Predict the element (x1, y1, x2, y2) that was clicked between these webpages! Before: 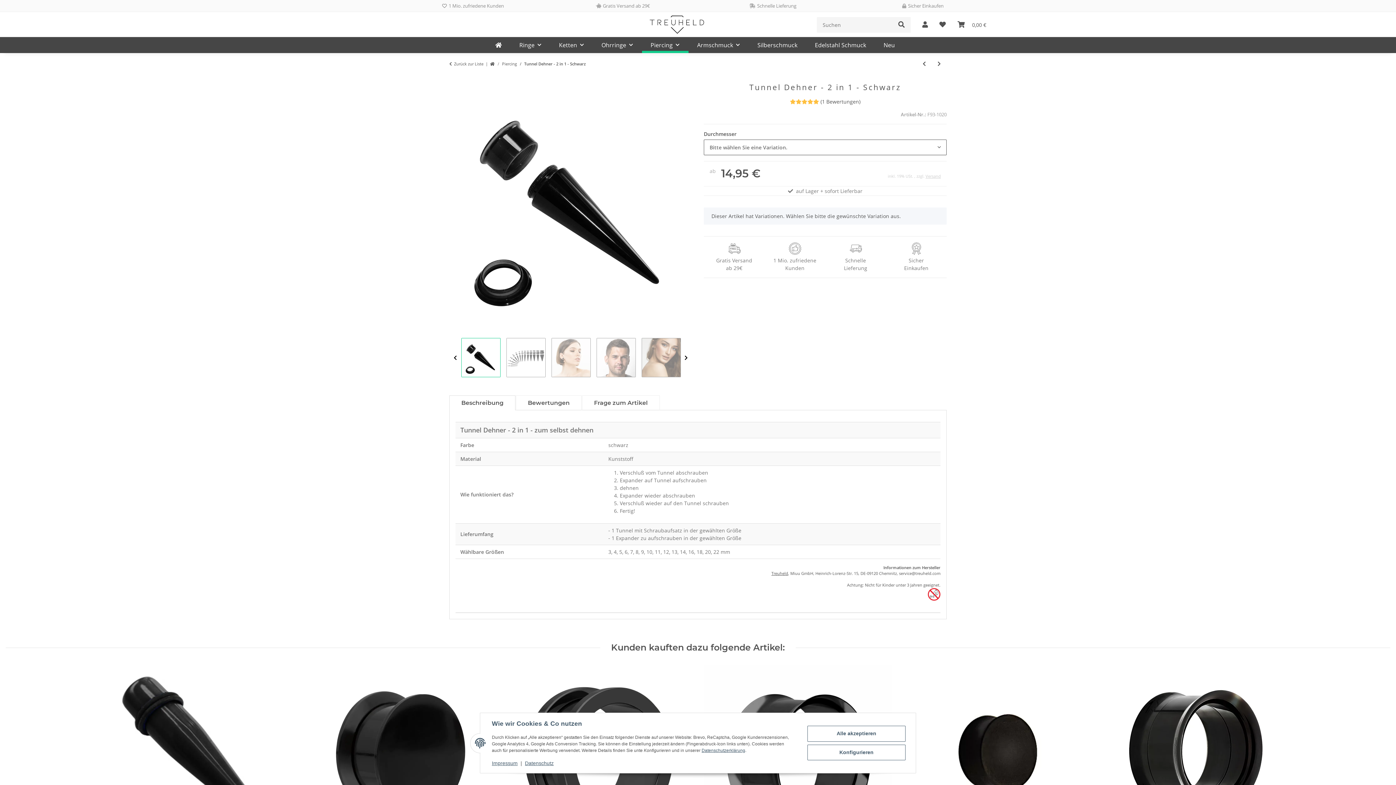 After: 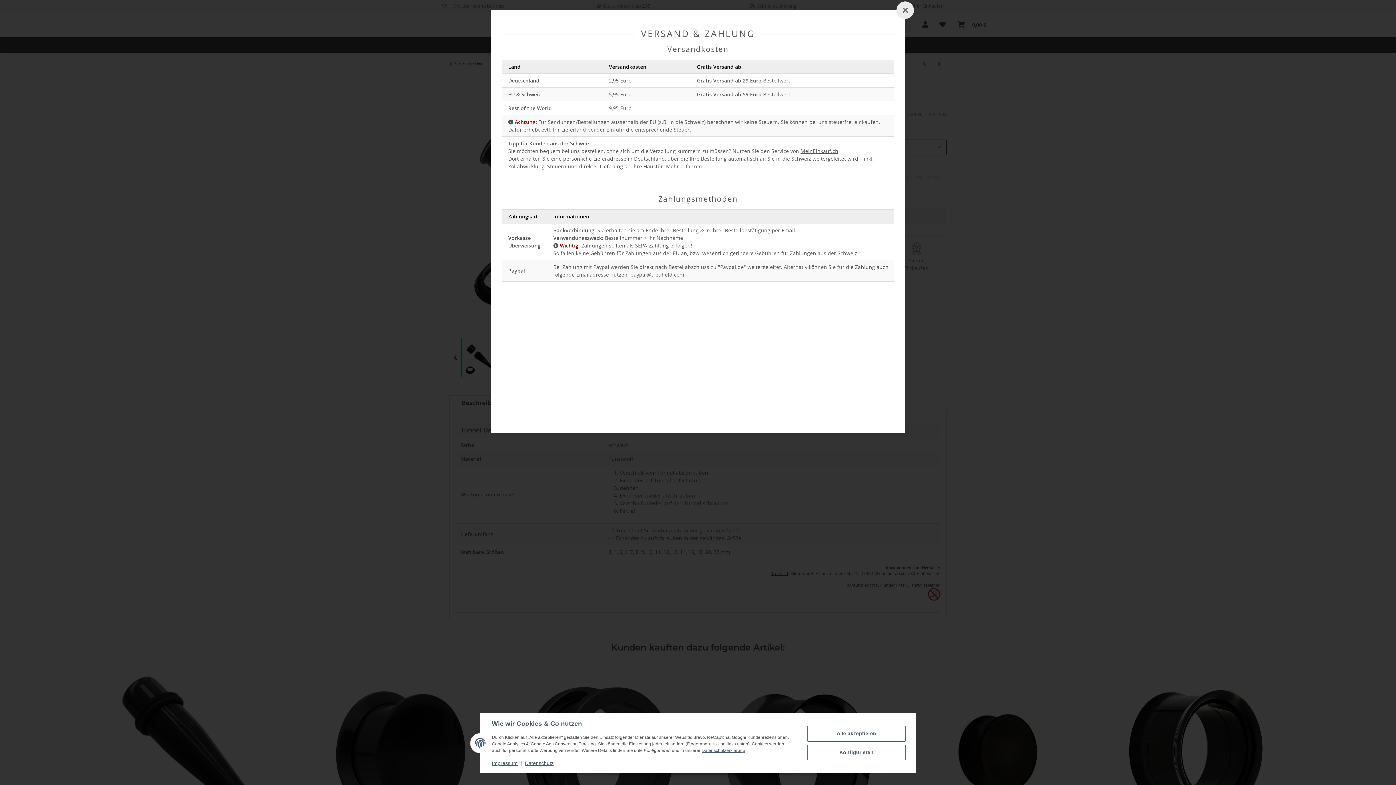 Action: label: Versand bbox: (925, 173, 941, 178)